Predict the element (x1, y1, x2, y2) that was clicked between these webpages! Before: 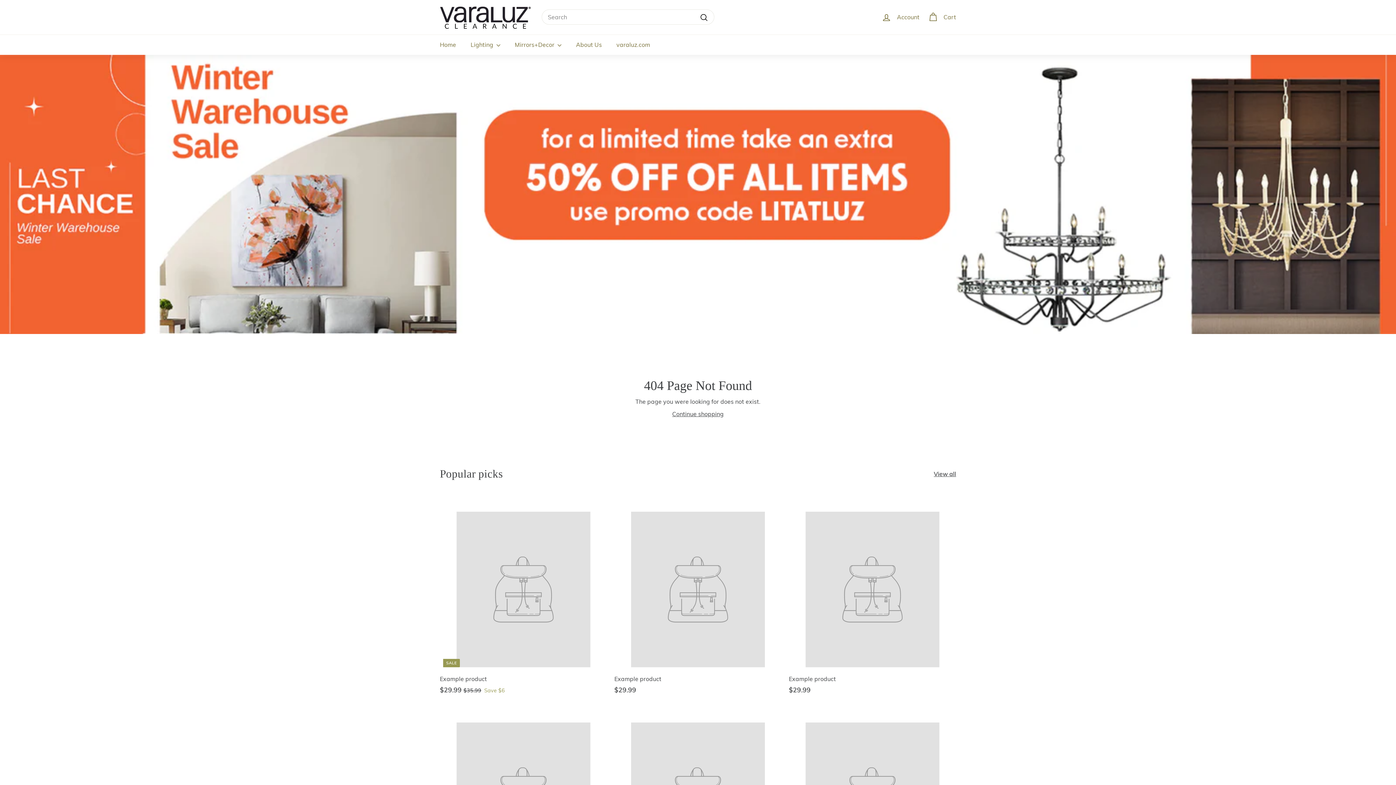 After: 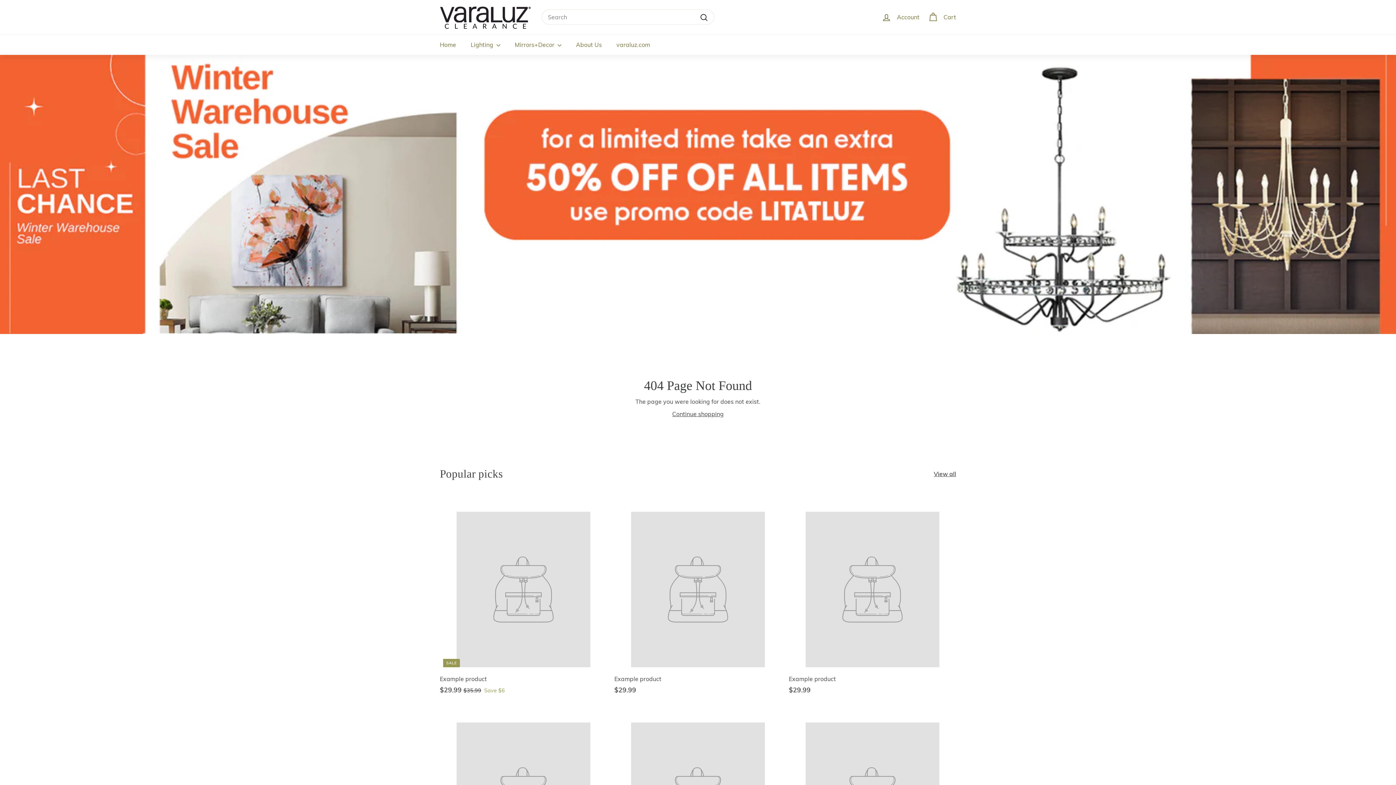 Action: label: Example product
$29.99
$29.99 bbox: (614, 495, 781, 702)